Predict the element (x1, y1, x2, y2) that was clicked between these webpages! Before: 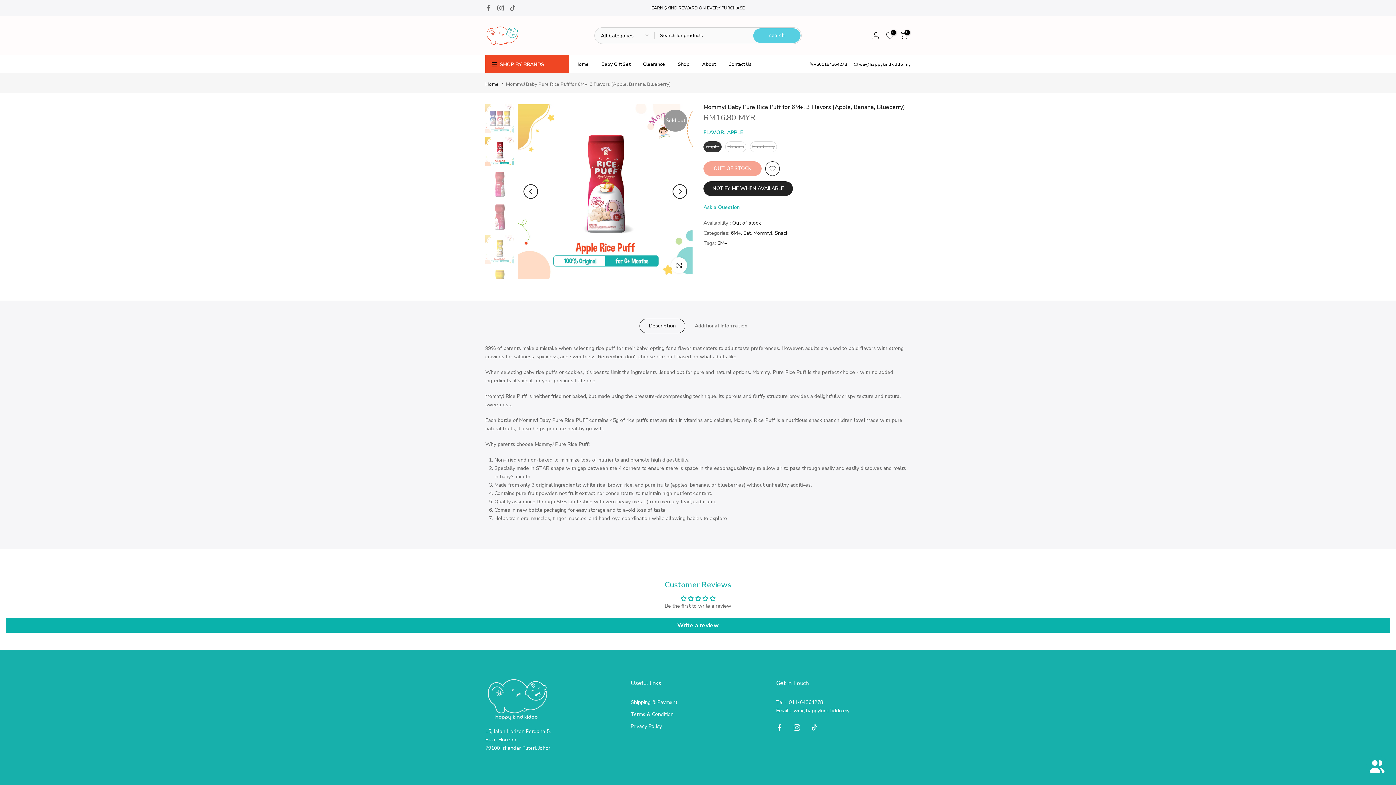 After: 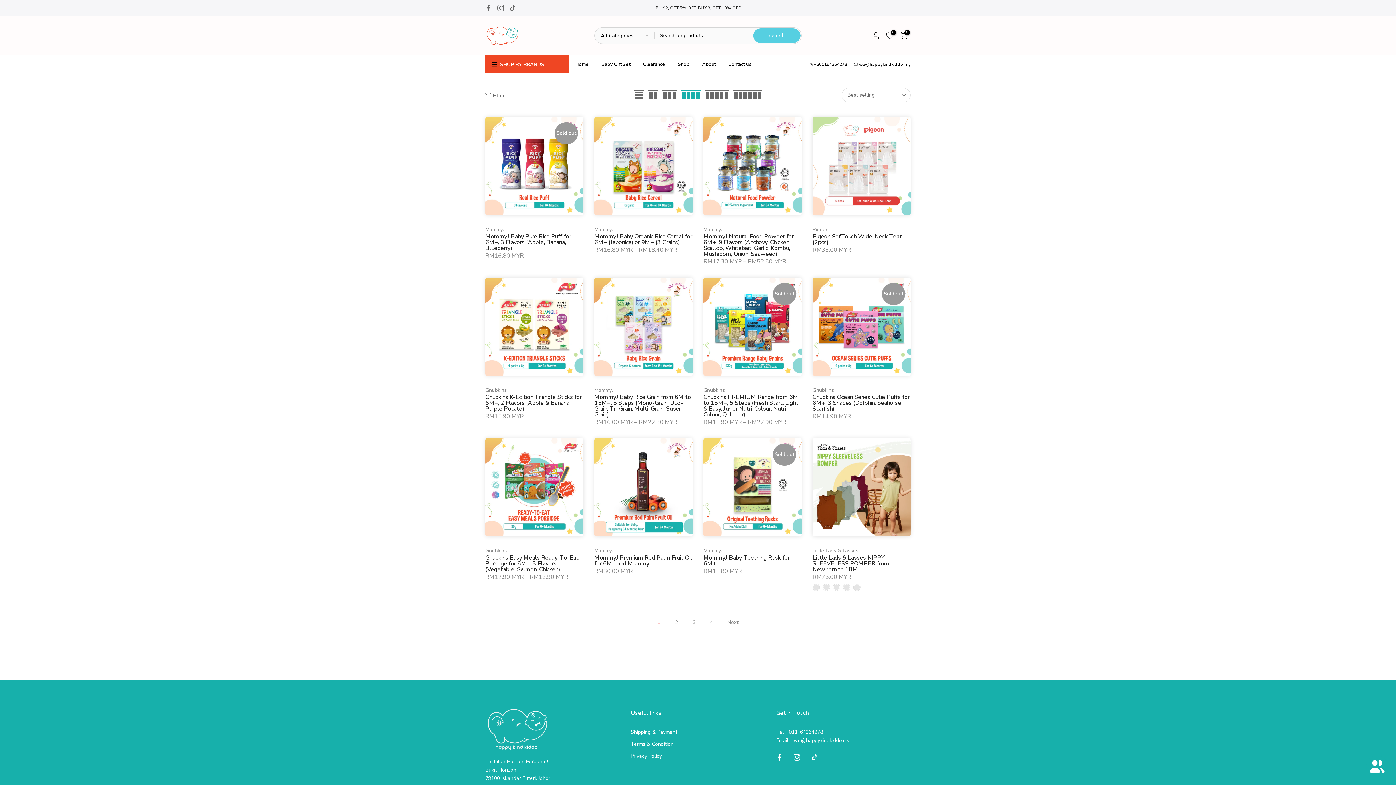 Action: bbox: (730, 229, 742, 236) label: 6M+